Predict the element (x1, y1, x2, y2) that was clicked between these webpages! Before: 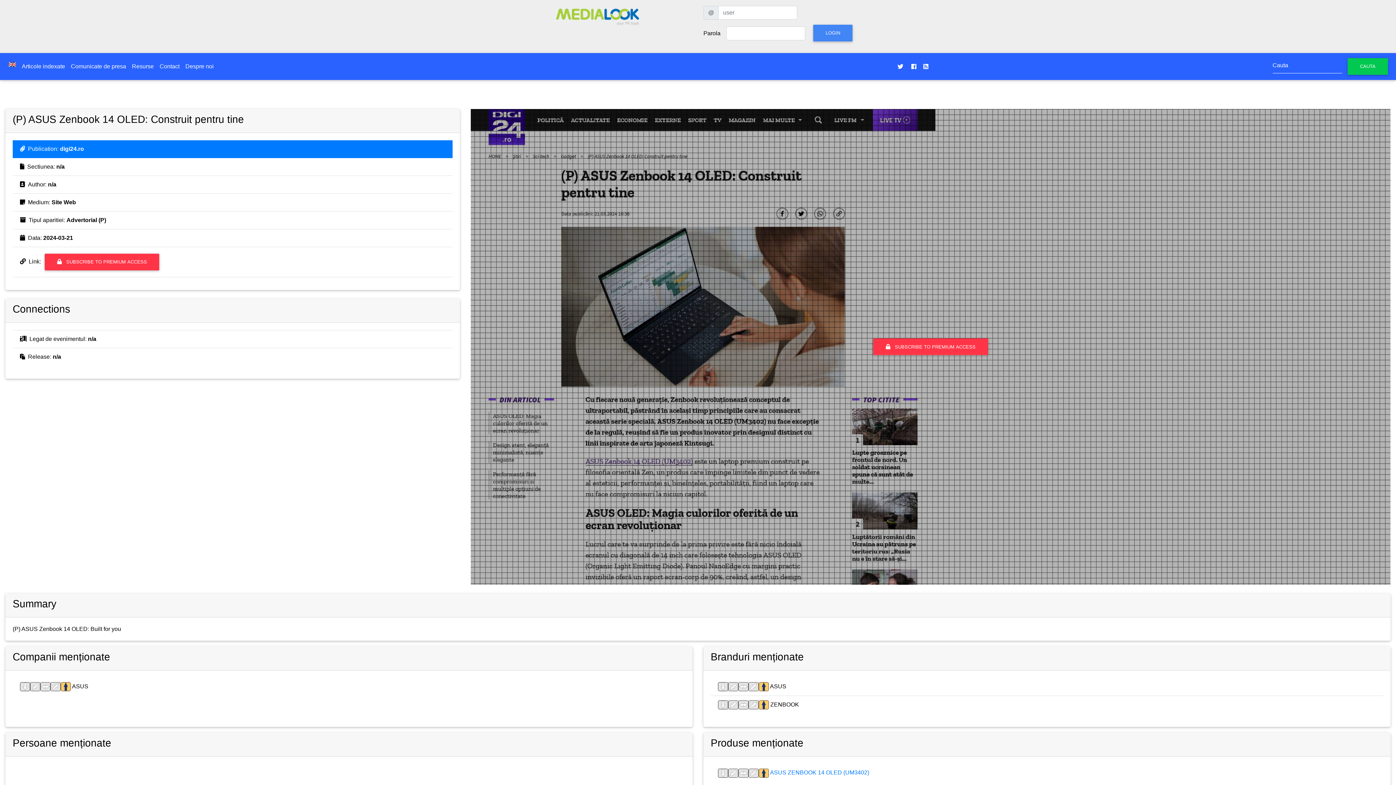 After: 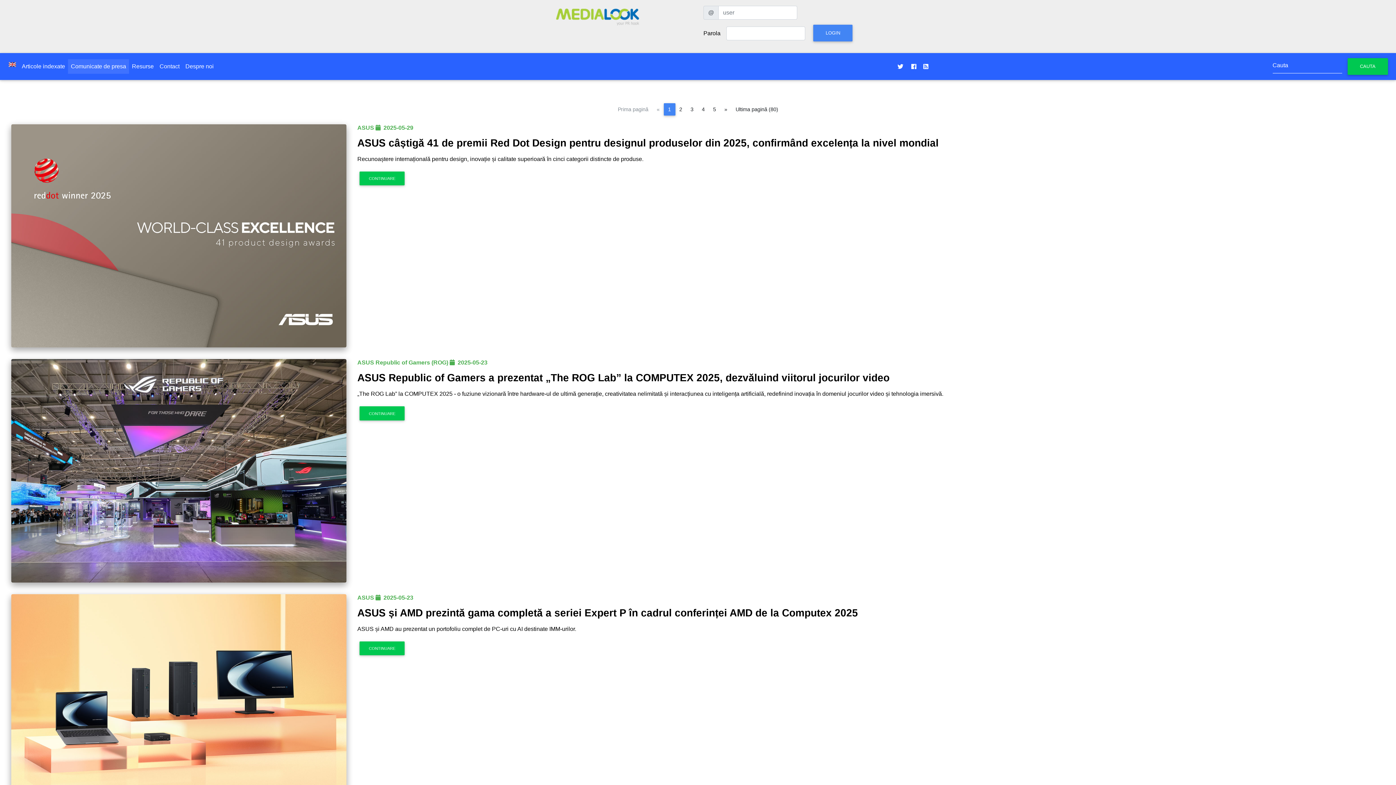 Action: bbox: (68, 59, 129, 73) label: Comunicate de presa